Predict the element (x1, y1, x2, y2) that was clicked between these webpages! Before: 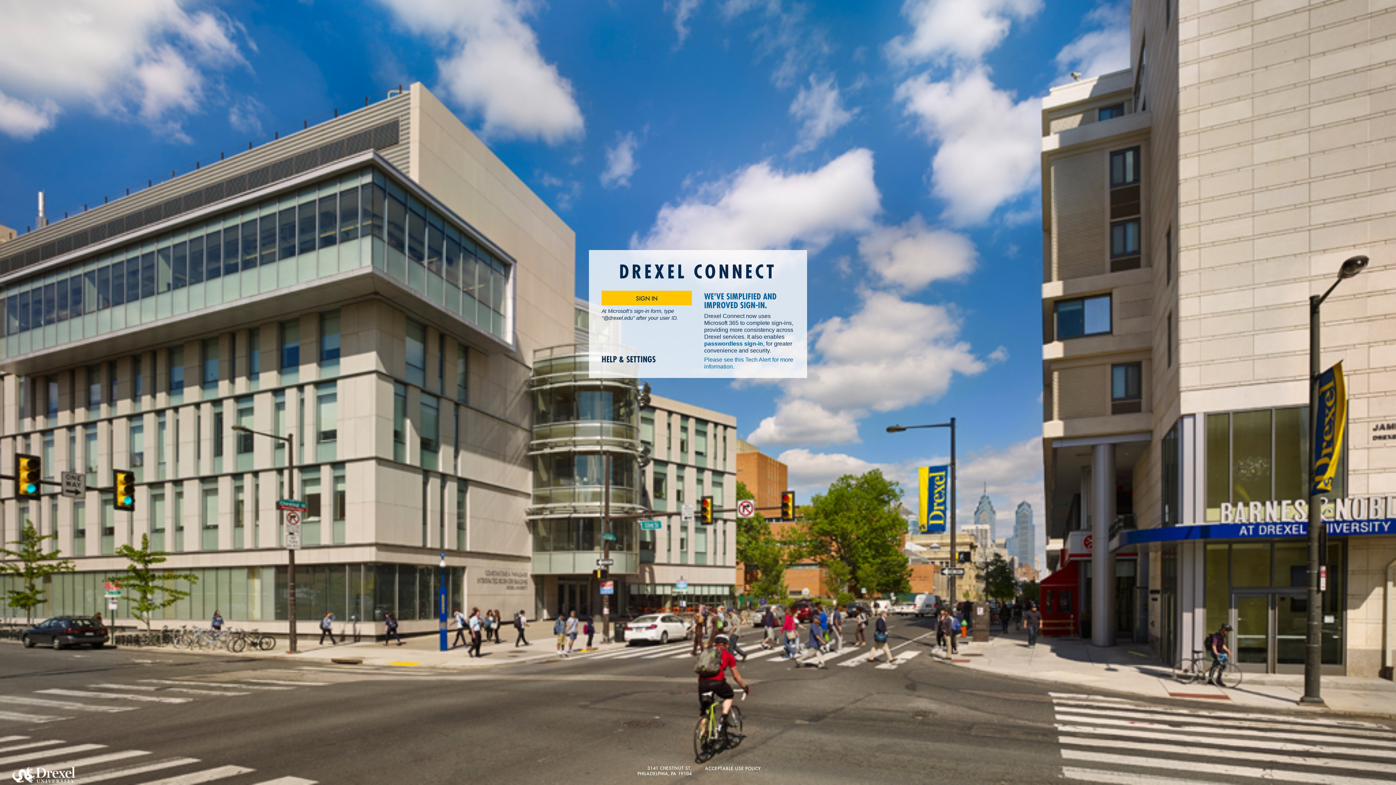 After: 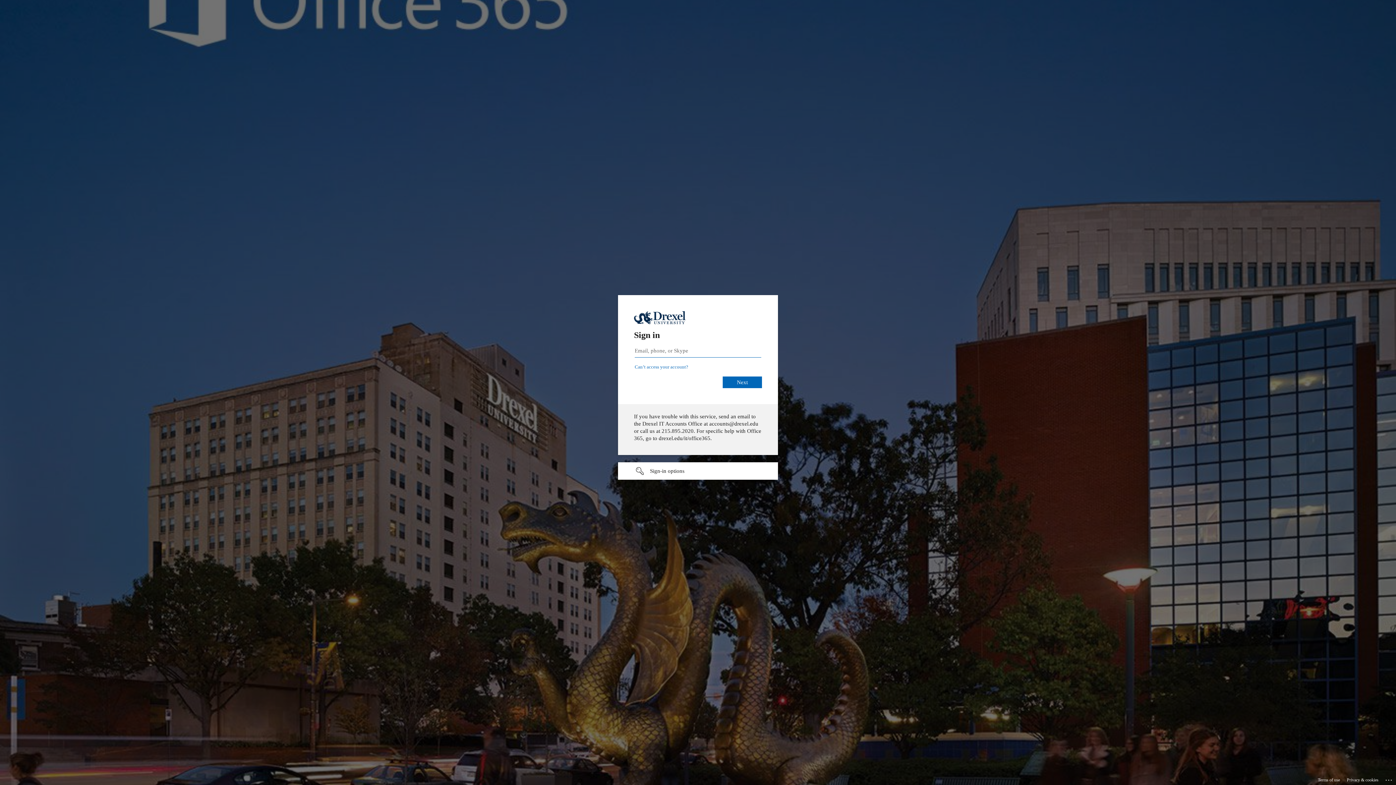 Action: bbox: (601, 291, 692, 305) label: SIGN IN